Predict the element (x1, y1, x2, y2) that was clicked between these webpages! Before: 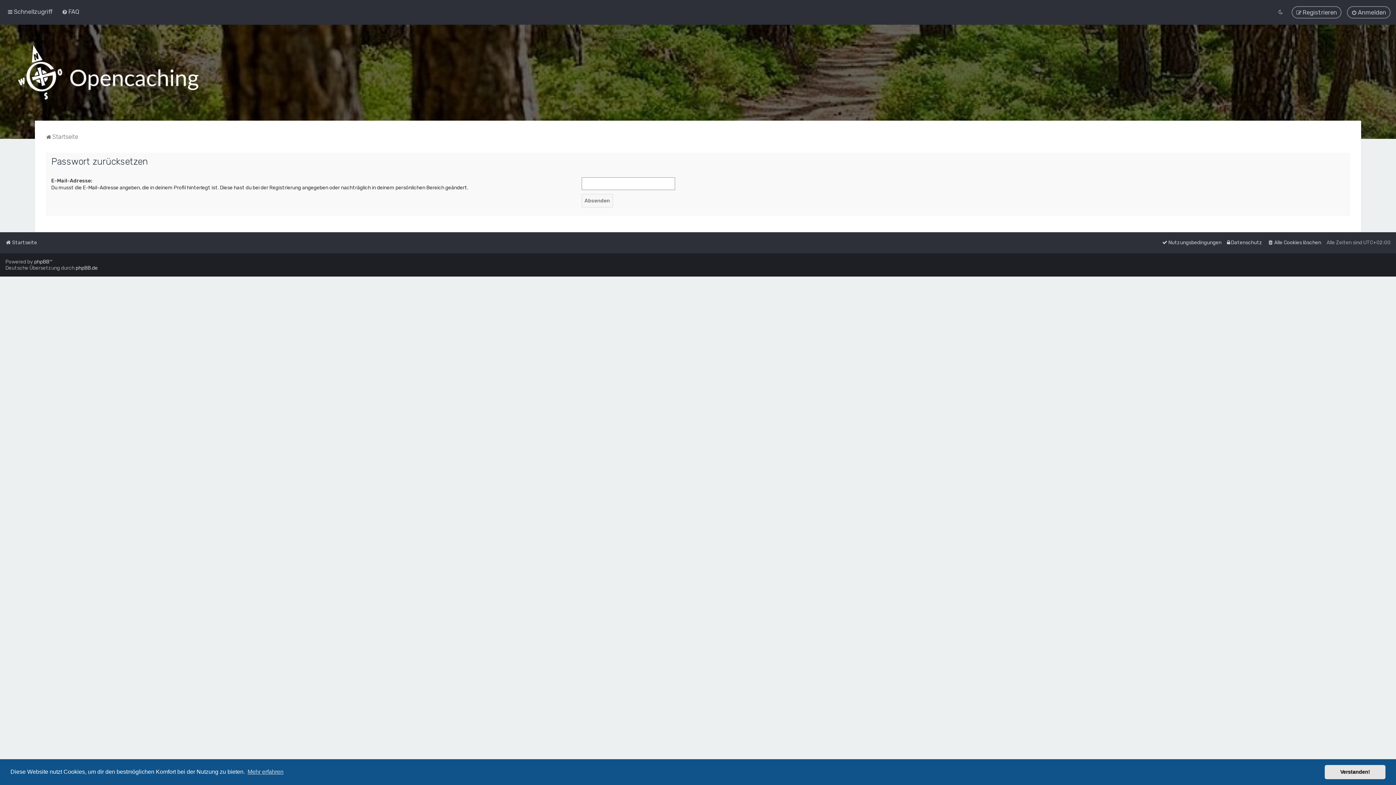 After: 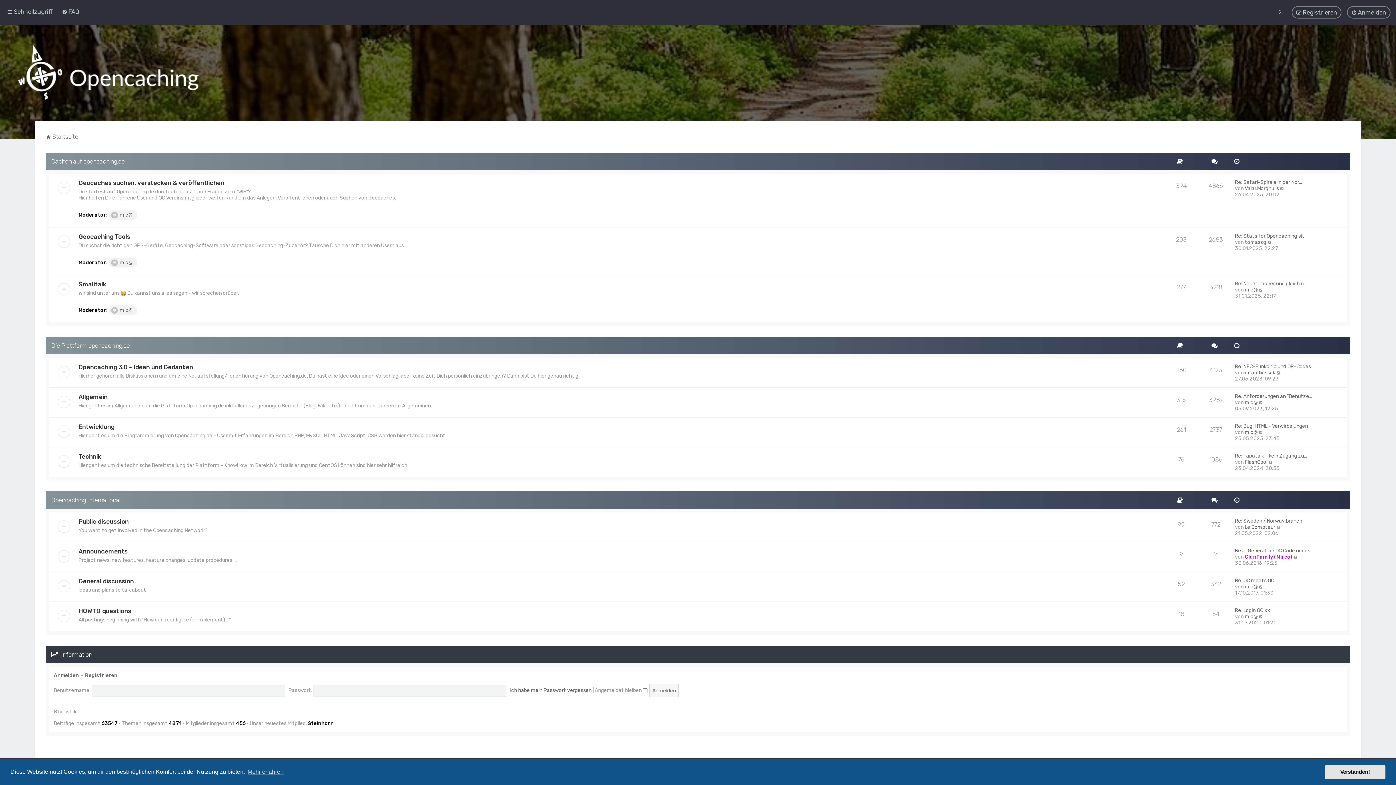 Action: bbox: (45, 131, 78, 141) label: Startseite